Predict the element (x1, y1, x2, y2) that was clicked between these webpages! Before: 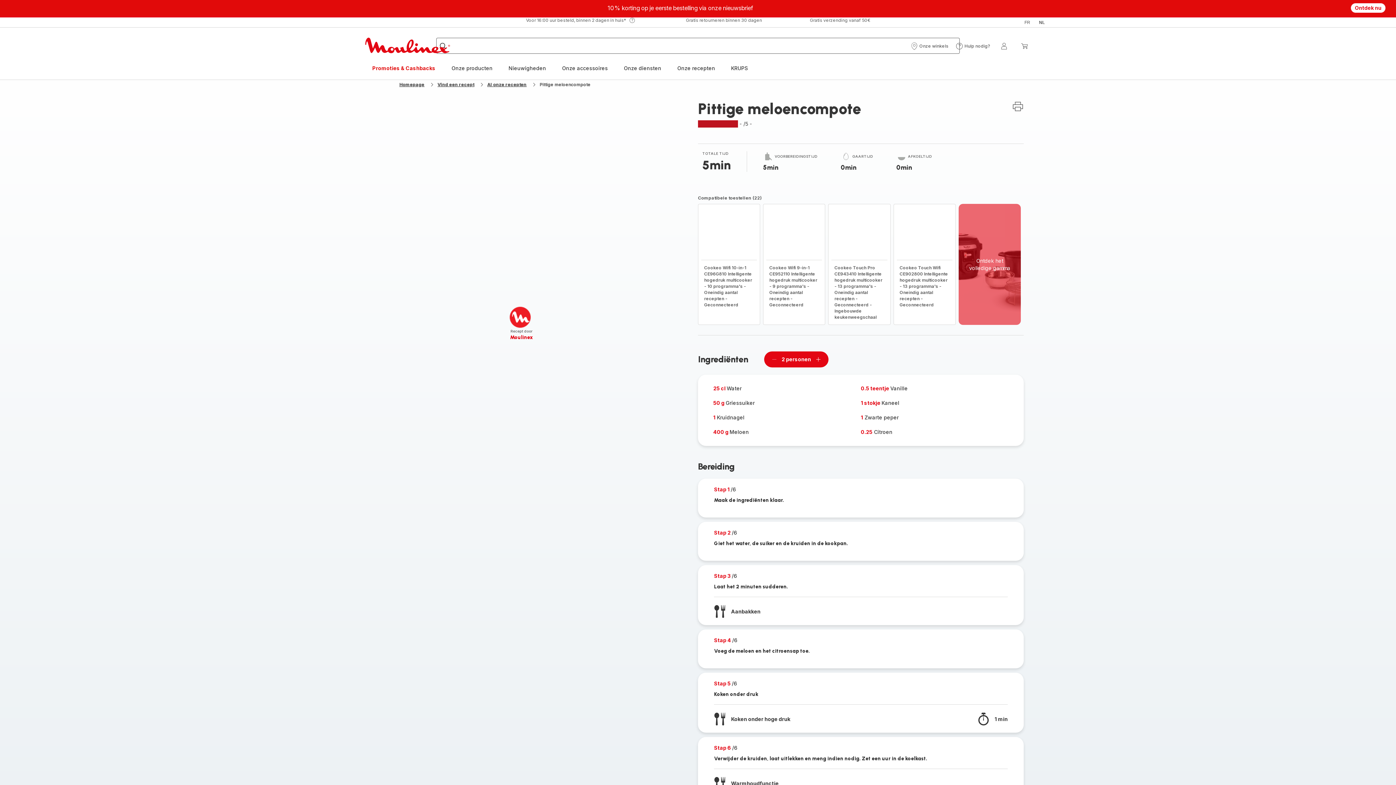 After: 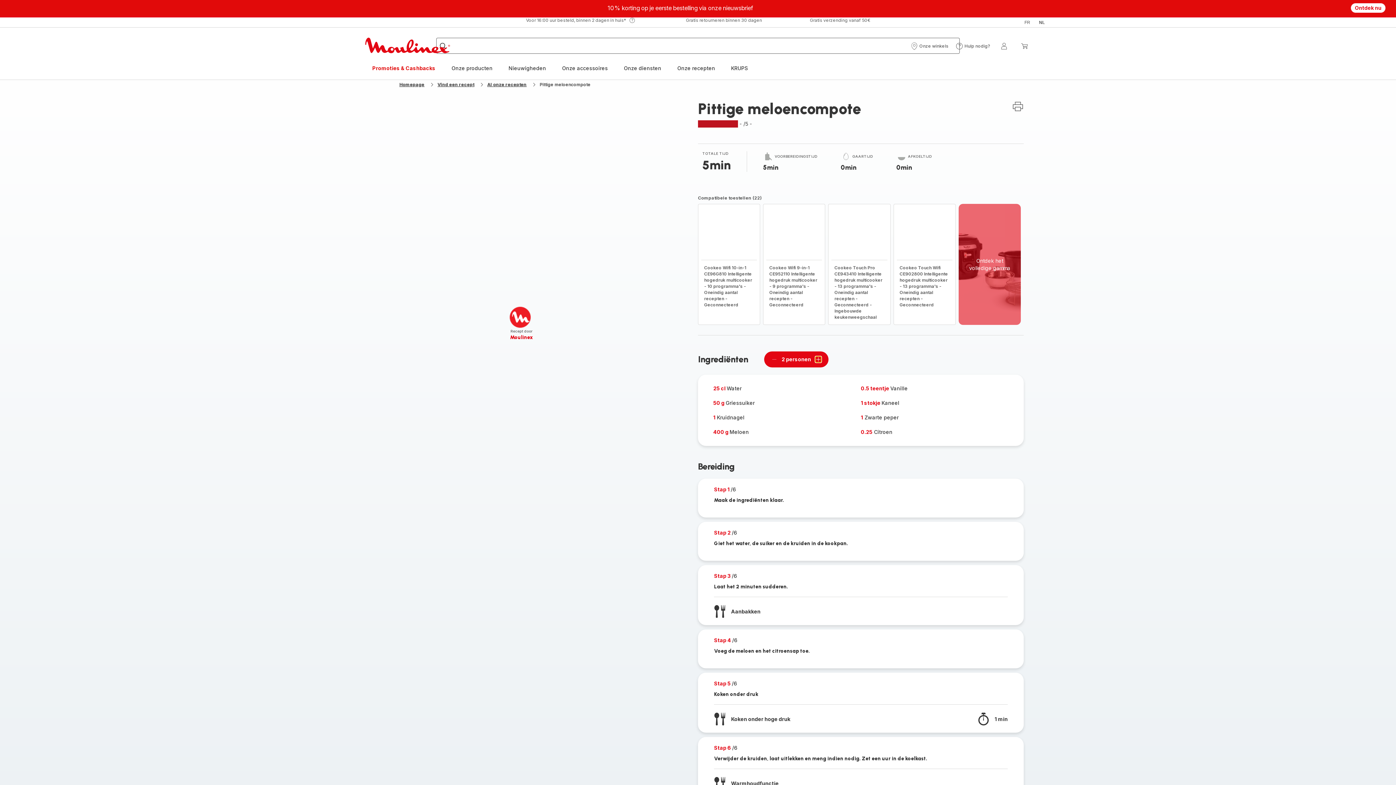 Action: bbox: (815, 356, 821, 362) label: Een personen toevoegen